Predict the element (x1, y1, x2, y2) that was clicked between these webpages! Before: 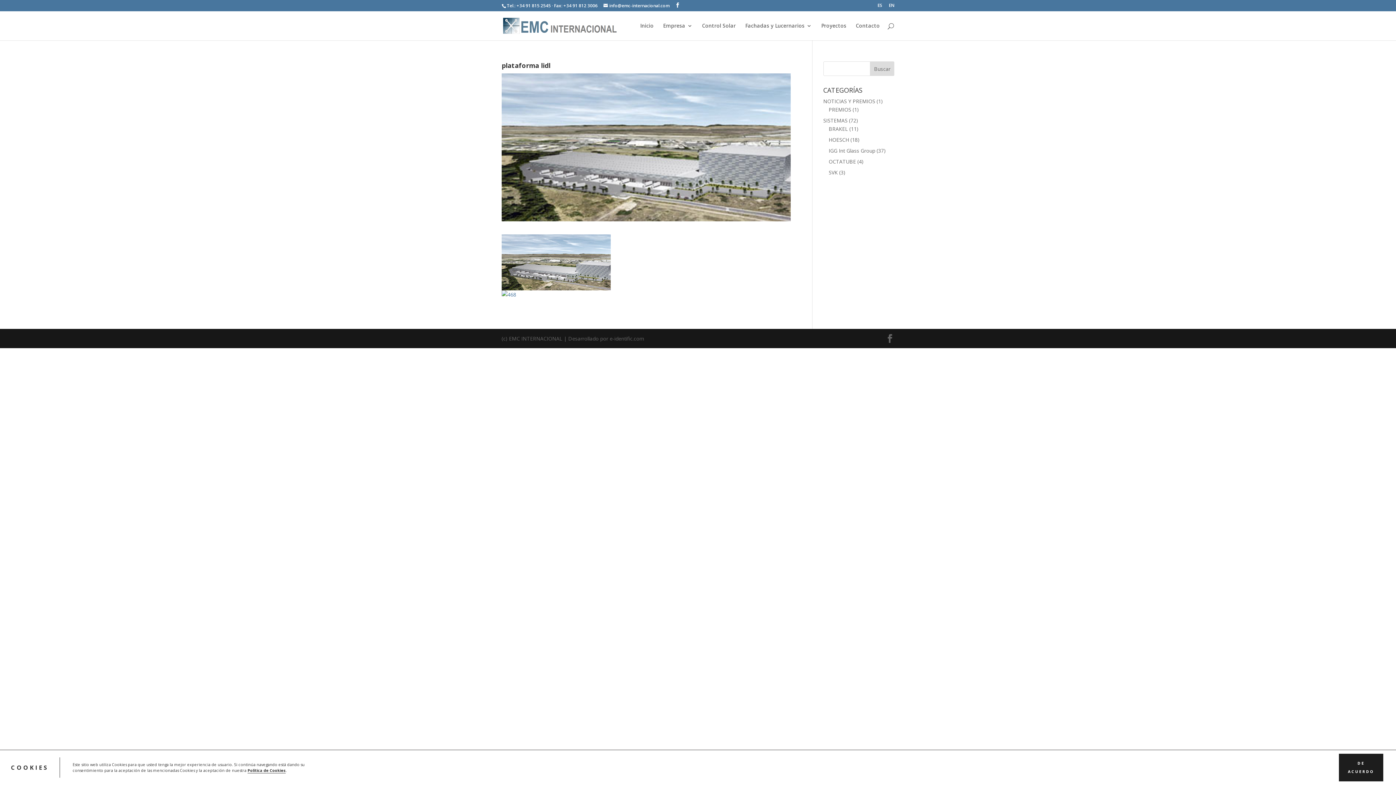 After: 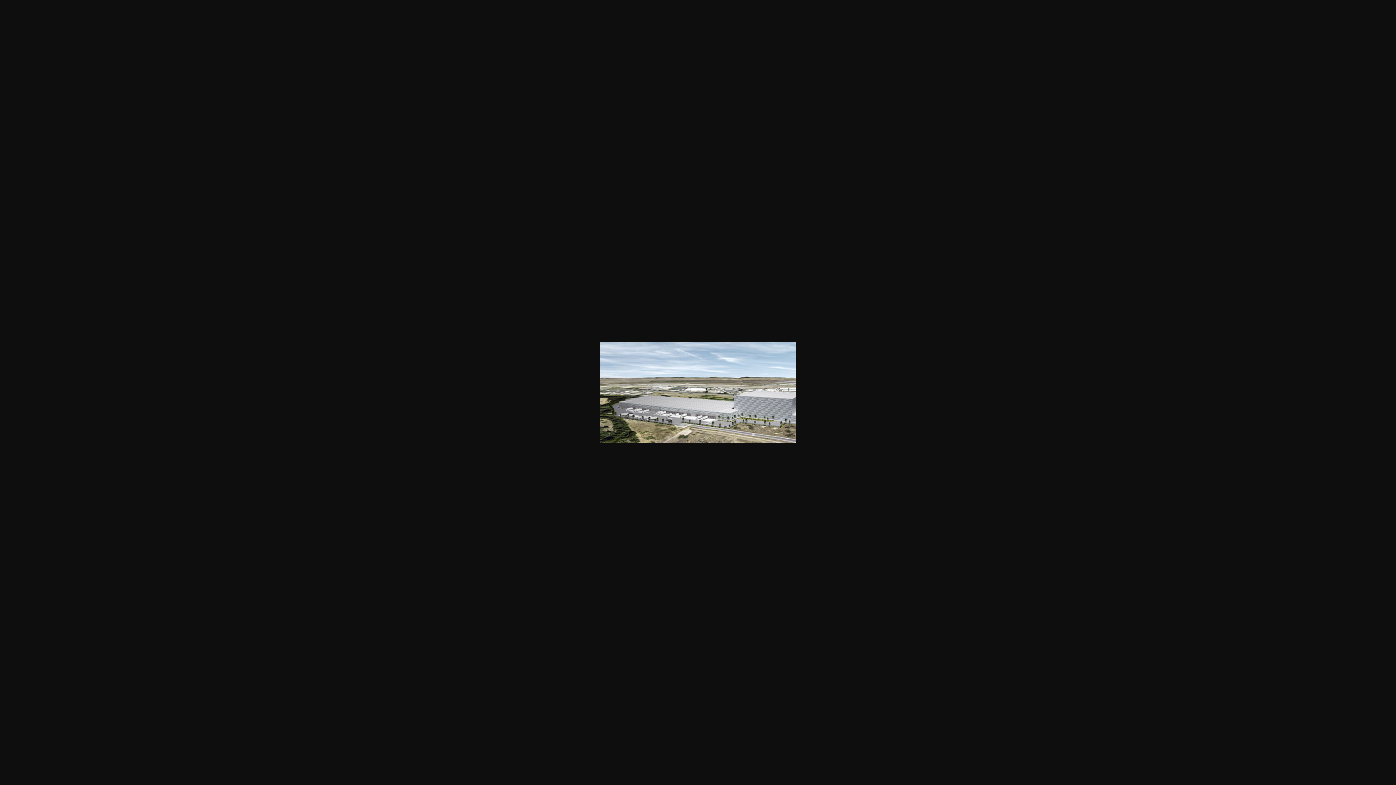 Action: bbox: (501, 282, 610, 289)